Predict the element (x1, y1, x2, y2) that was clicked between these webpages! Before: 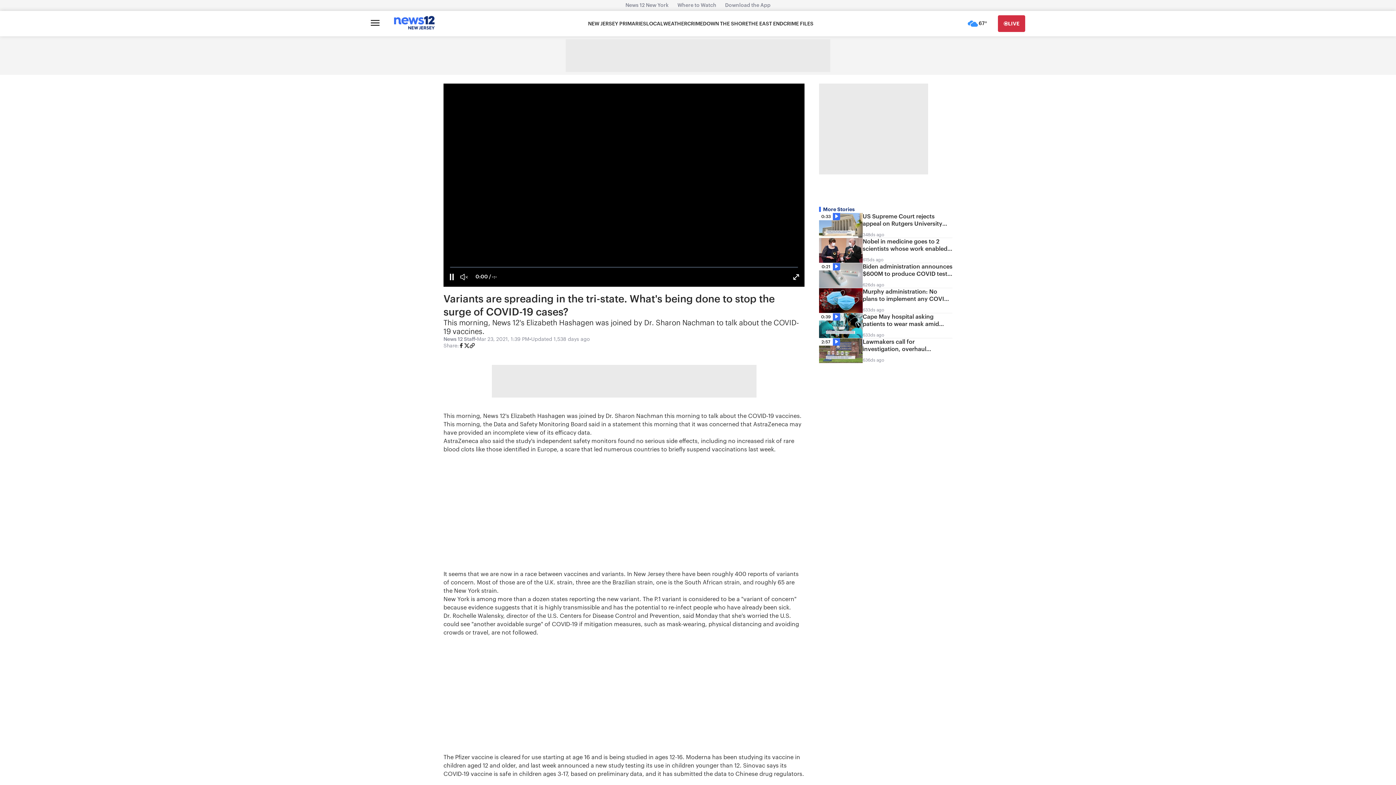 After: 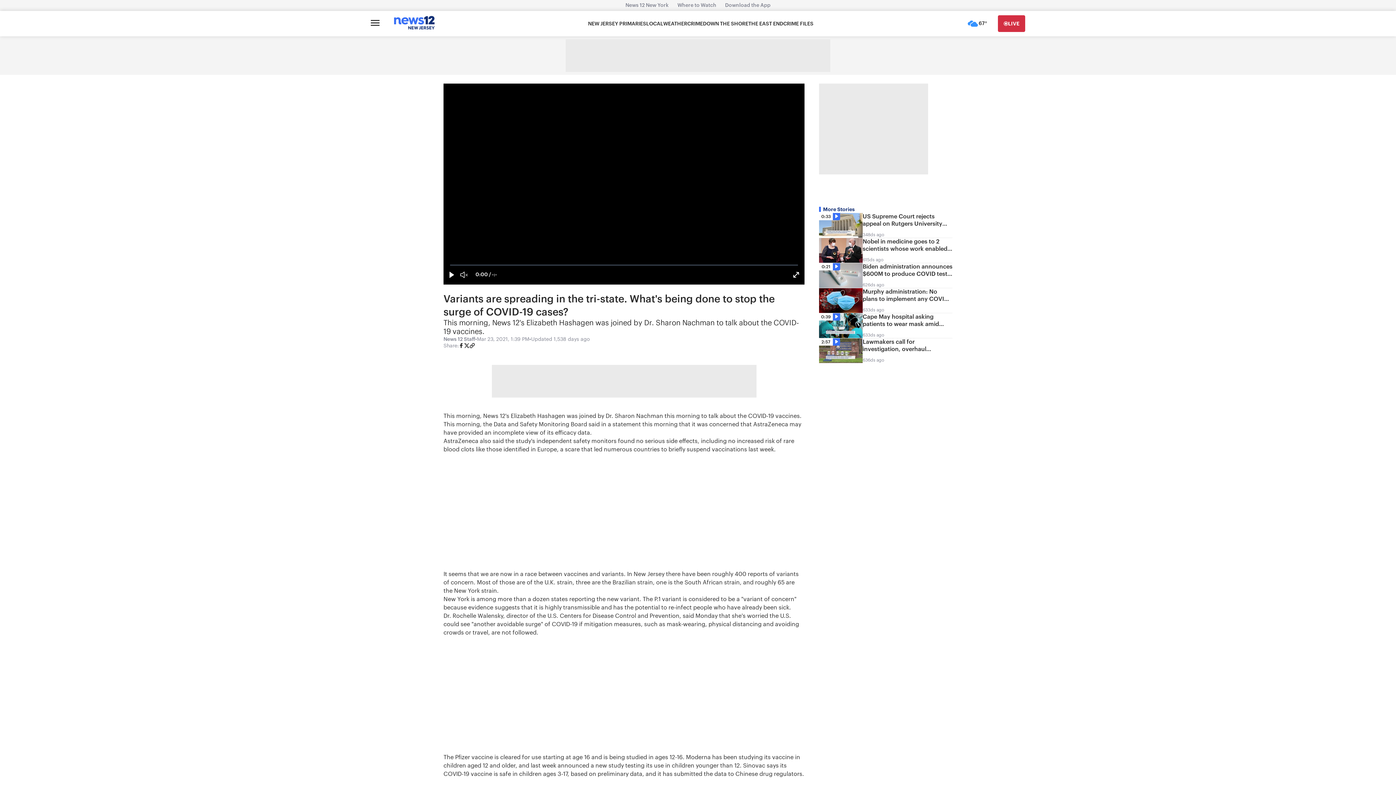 Action: bbox: (446, 265, 457, 288)